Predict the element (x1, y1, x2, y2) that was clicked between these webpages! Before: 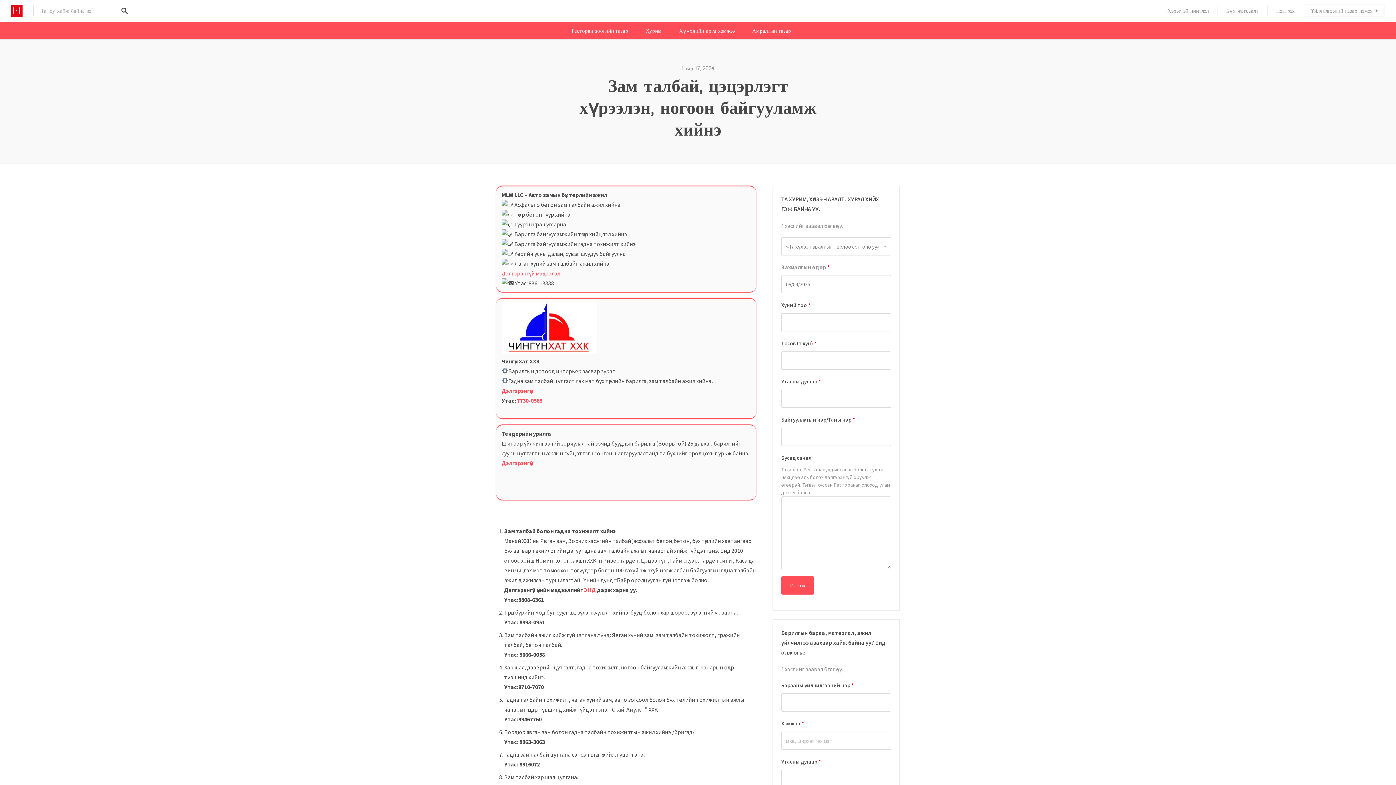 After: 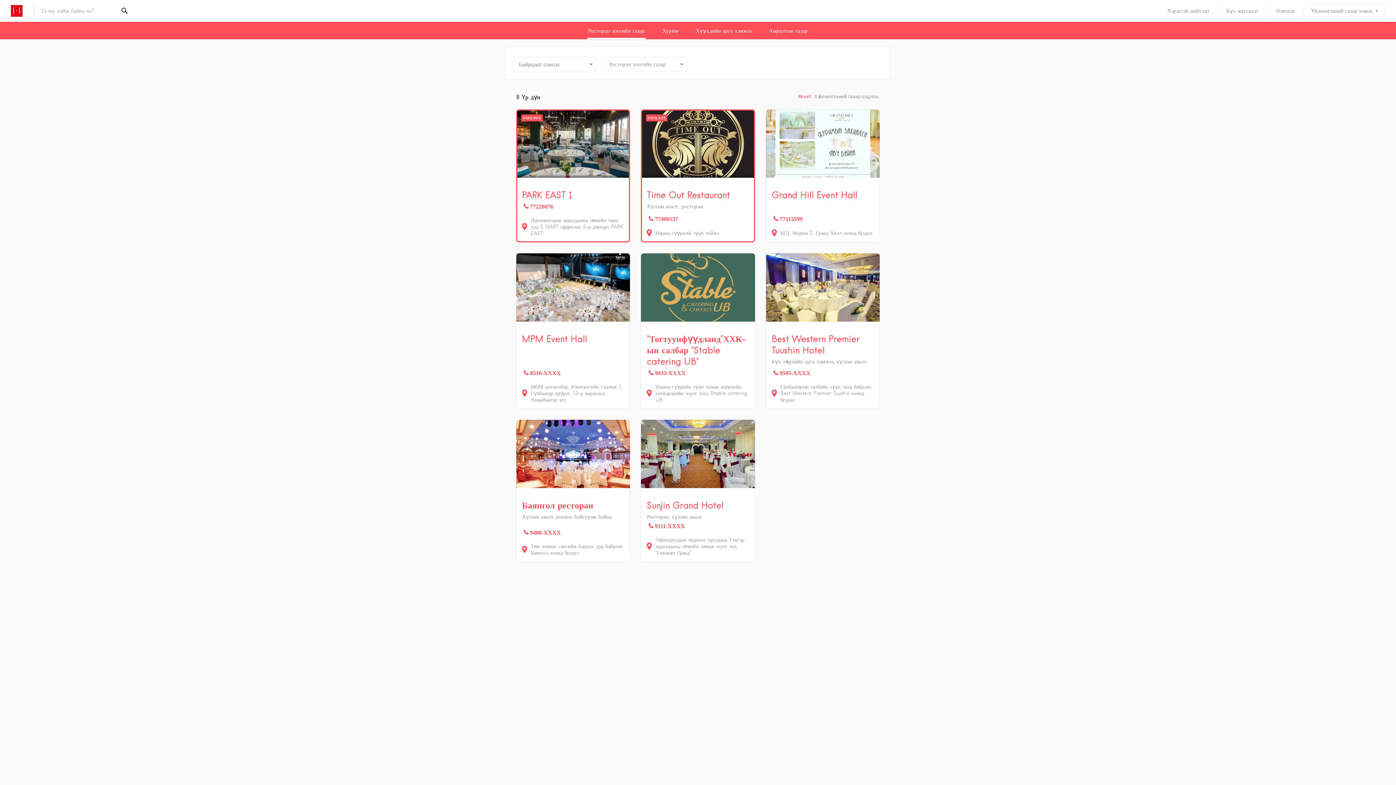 Action: bbox: (562, 21, 637, 39) label: Ресторан зоогийн газар